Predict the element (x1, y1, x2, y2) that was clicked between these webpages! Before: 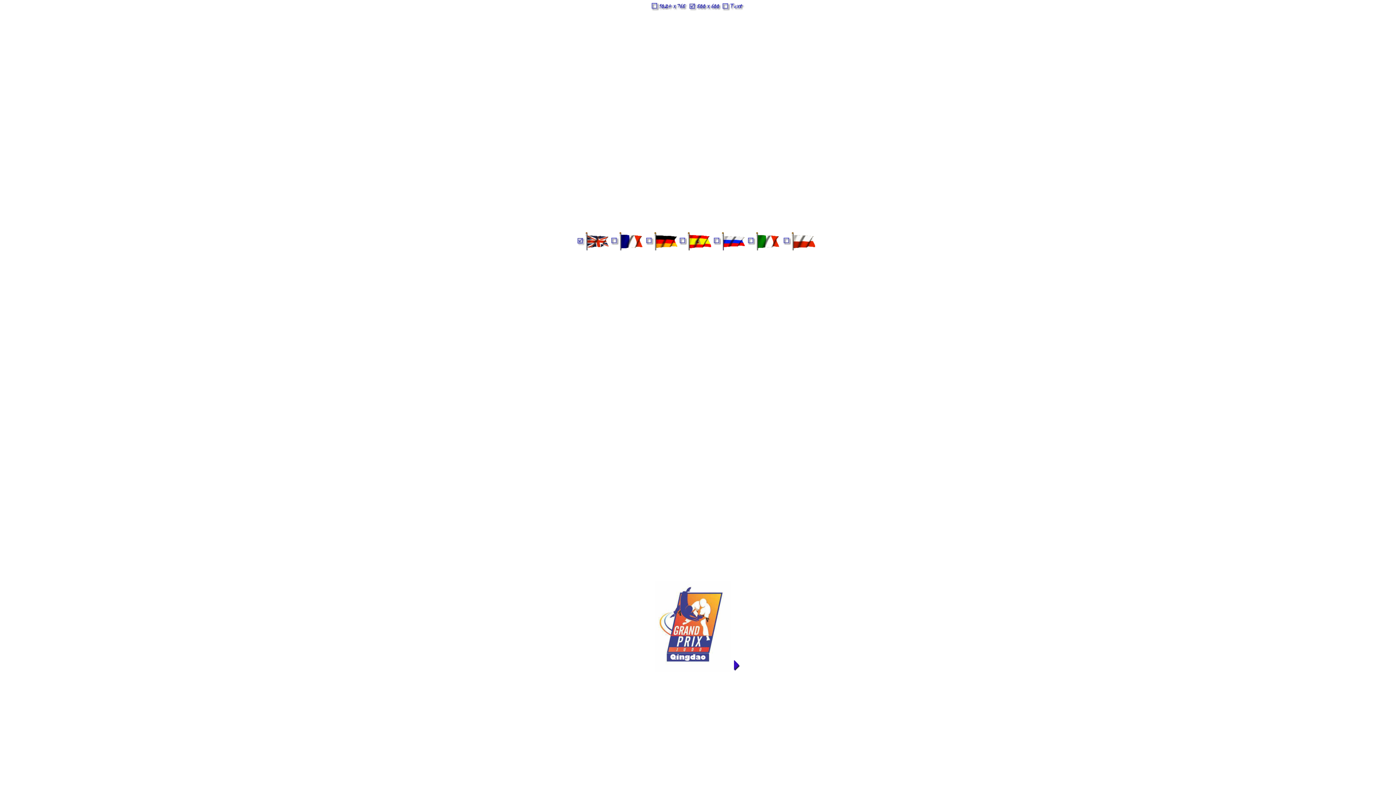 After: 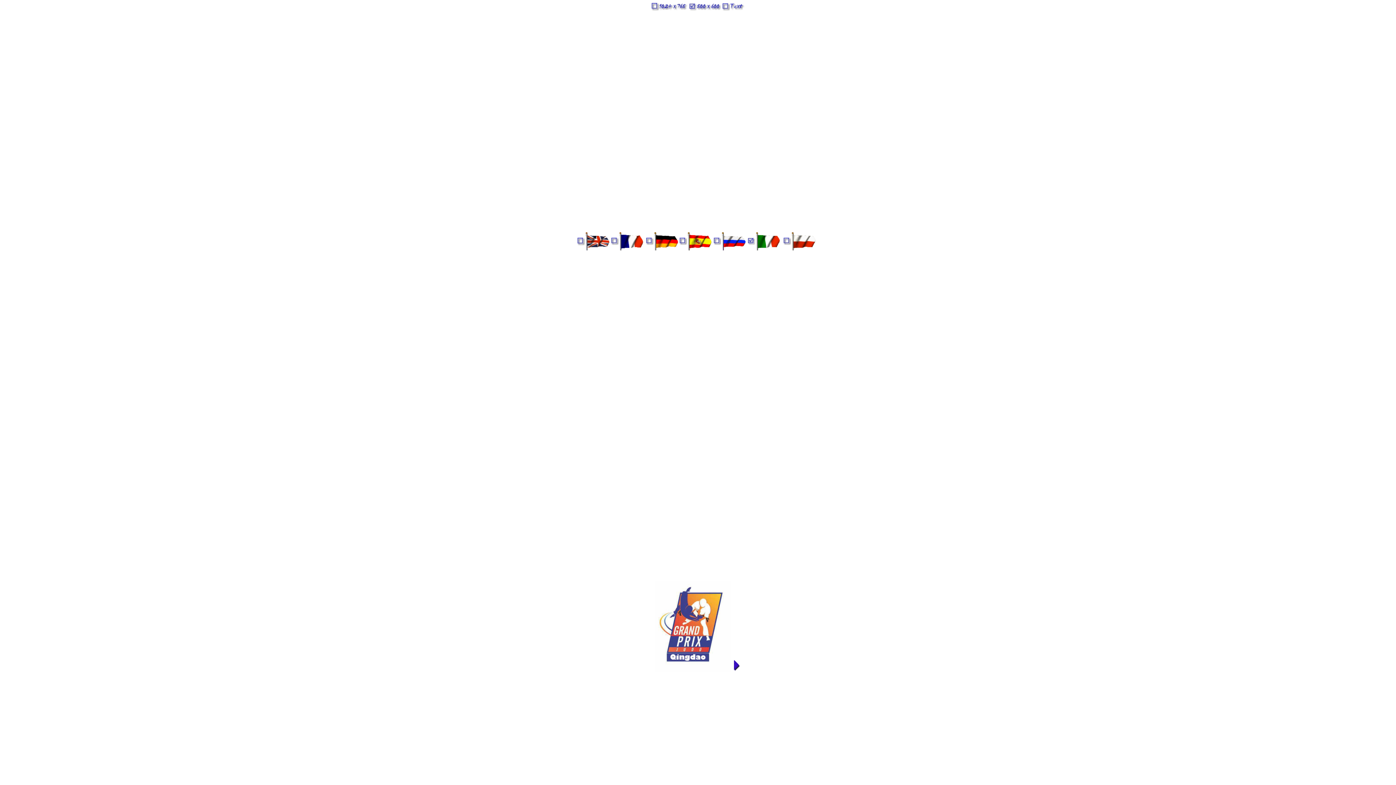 Action: bbox: (747, 237, 780, 244)